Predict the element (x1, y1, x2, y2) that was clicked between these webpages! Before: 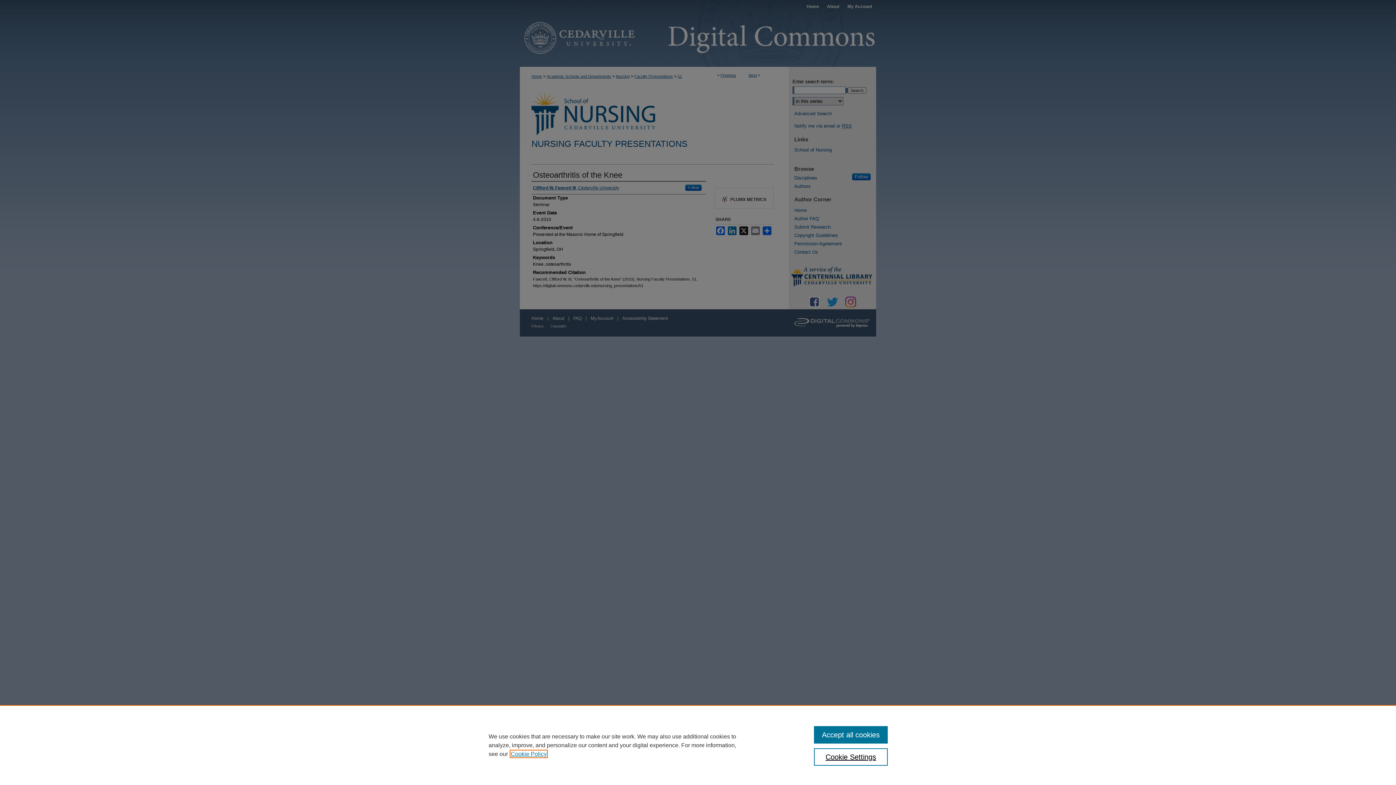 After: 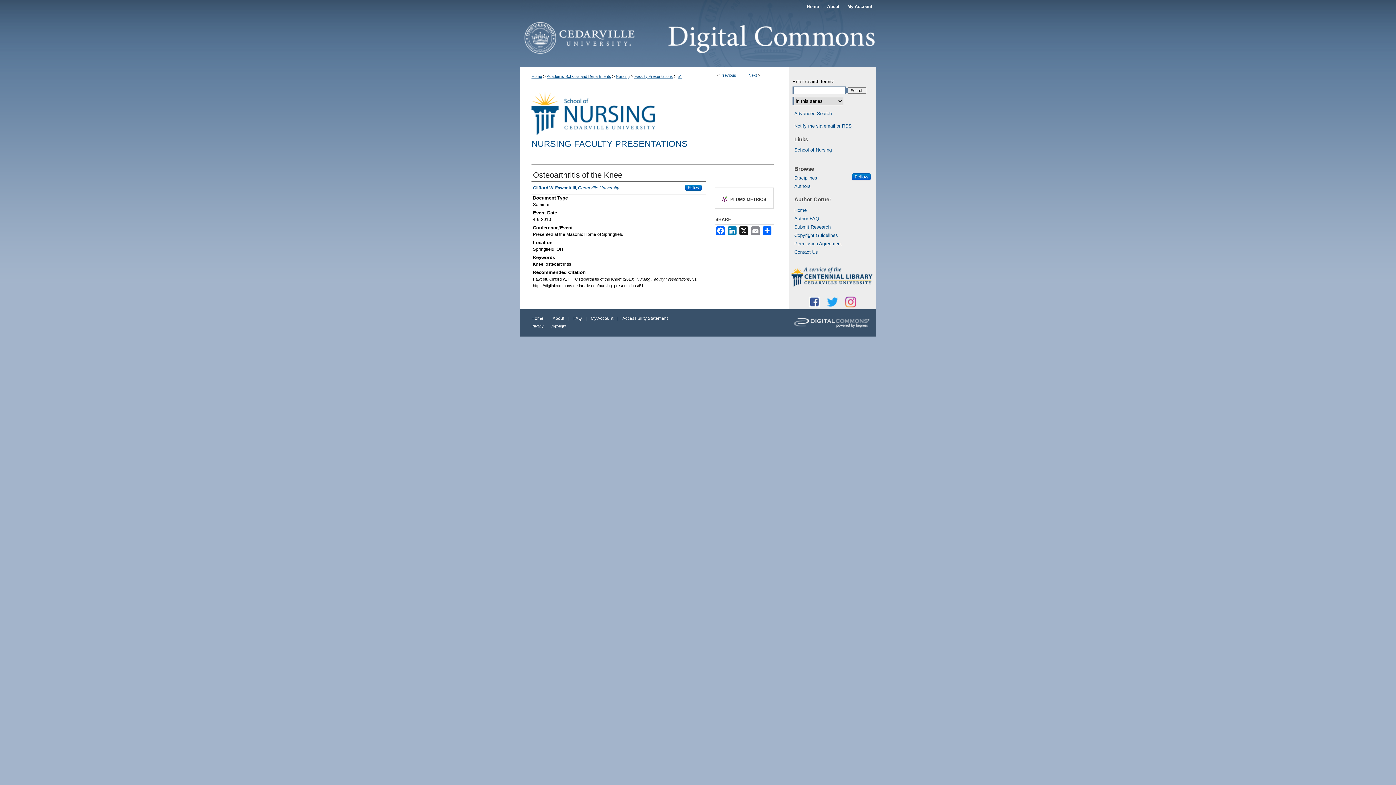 Action: label: Accept all cookies bbox: (814, 726, 887, 744)